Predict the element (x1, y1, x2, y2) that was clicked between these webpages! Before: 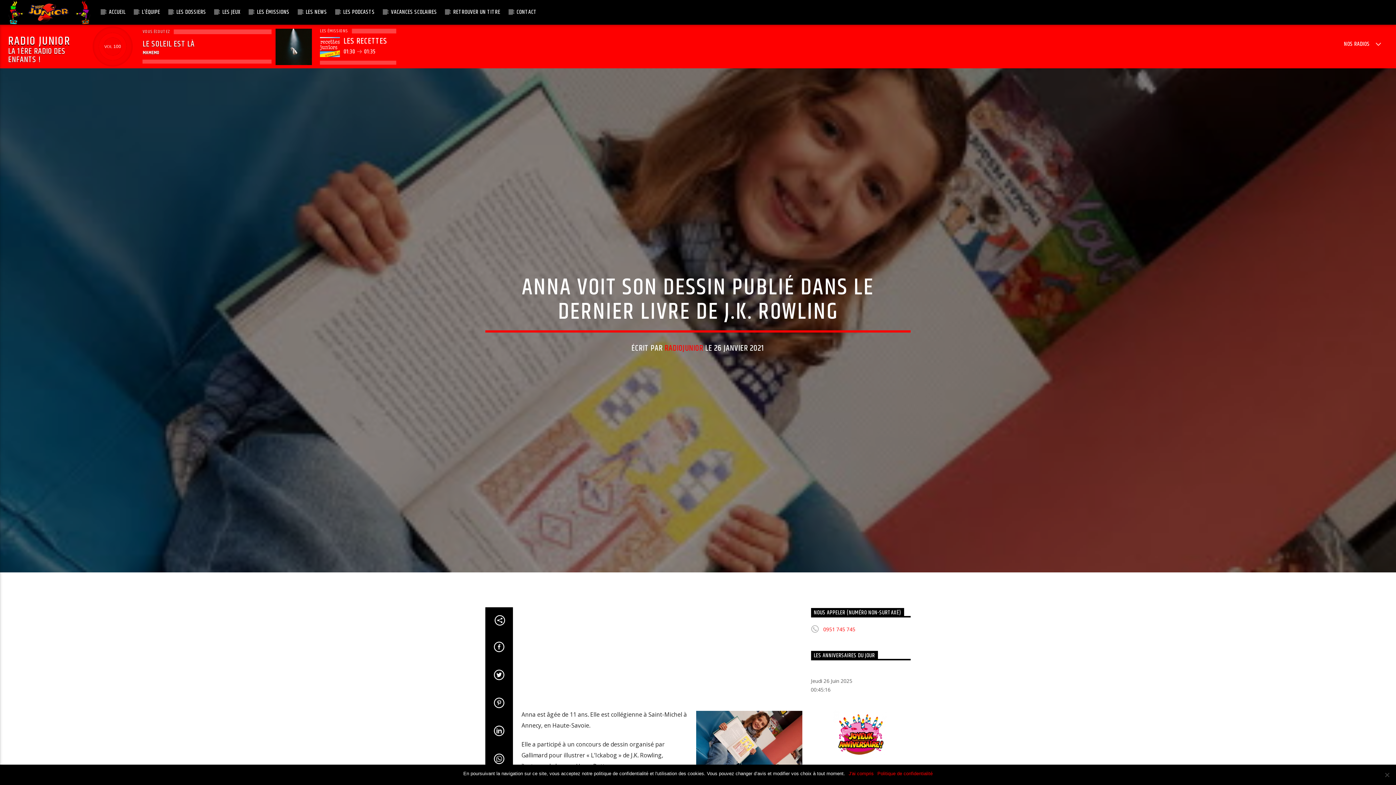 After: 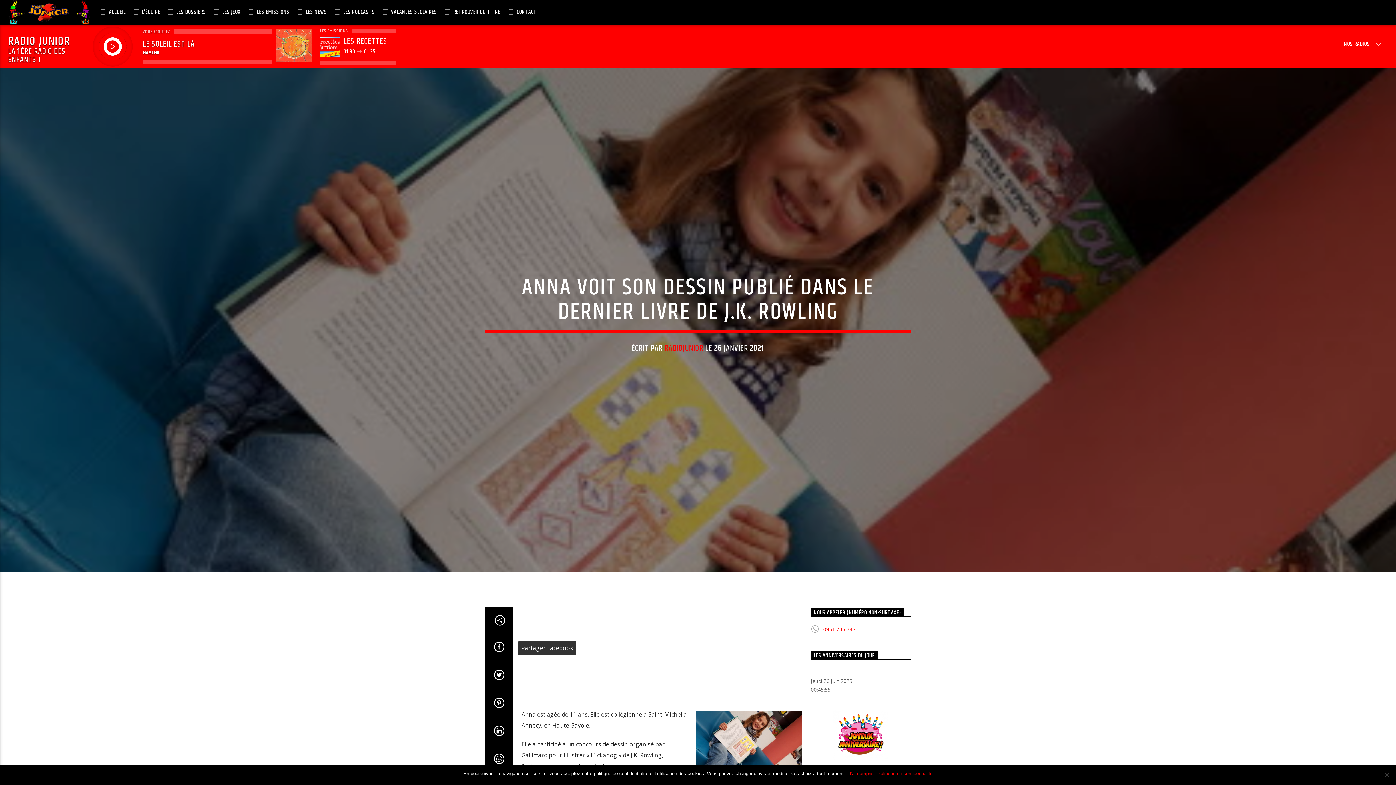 Action: bbox: (485, 634, 513, 662)